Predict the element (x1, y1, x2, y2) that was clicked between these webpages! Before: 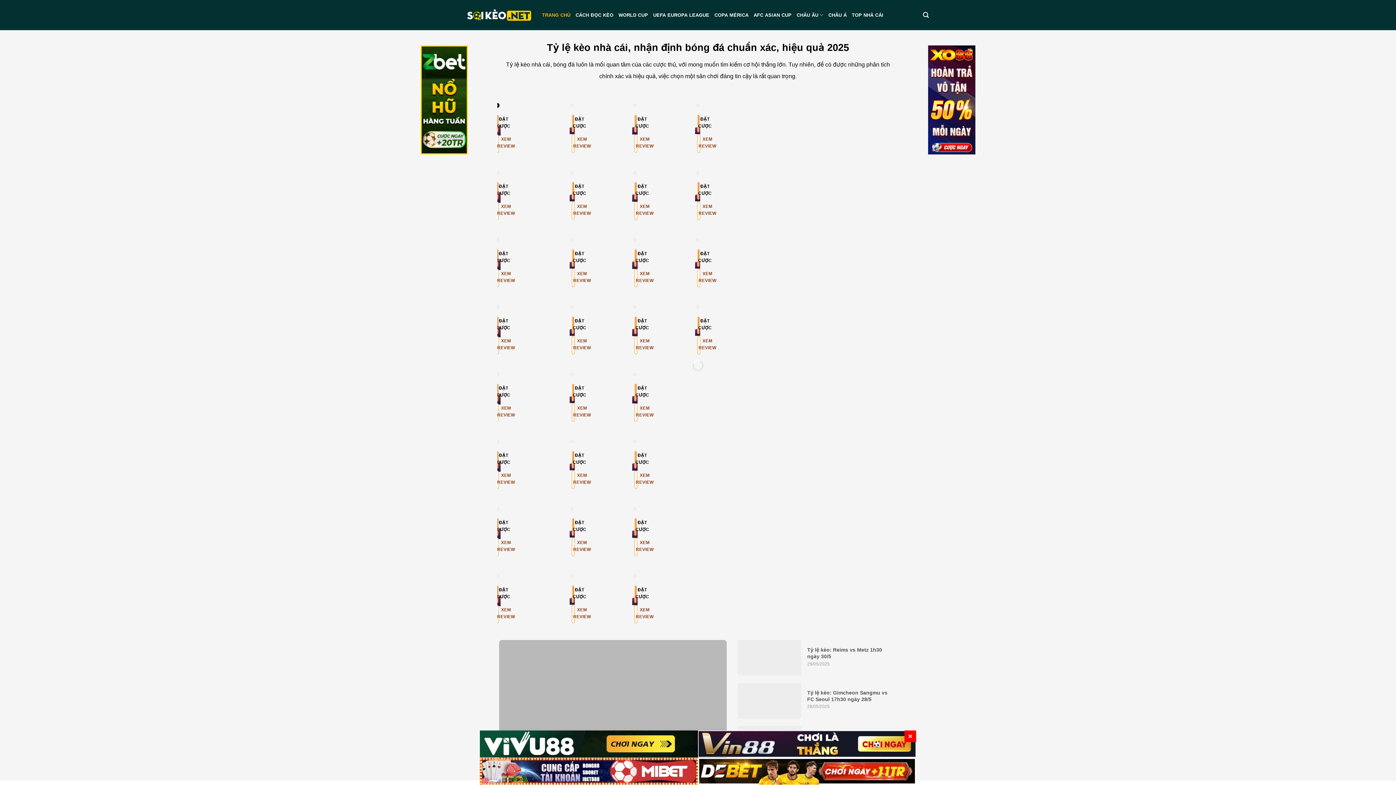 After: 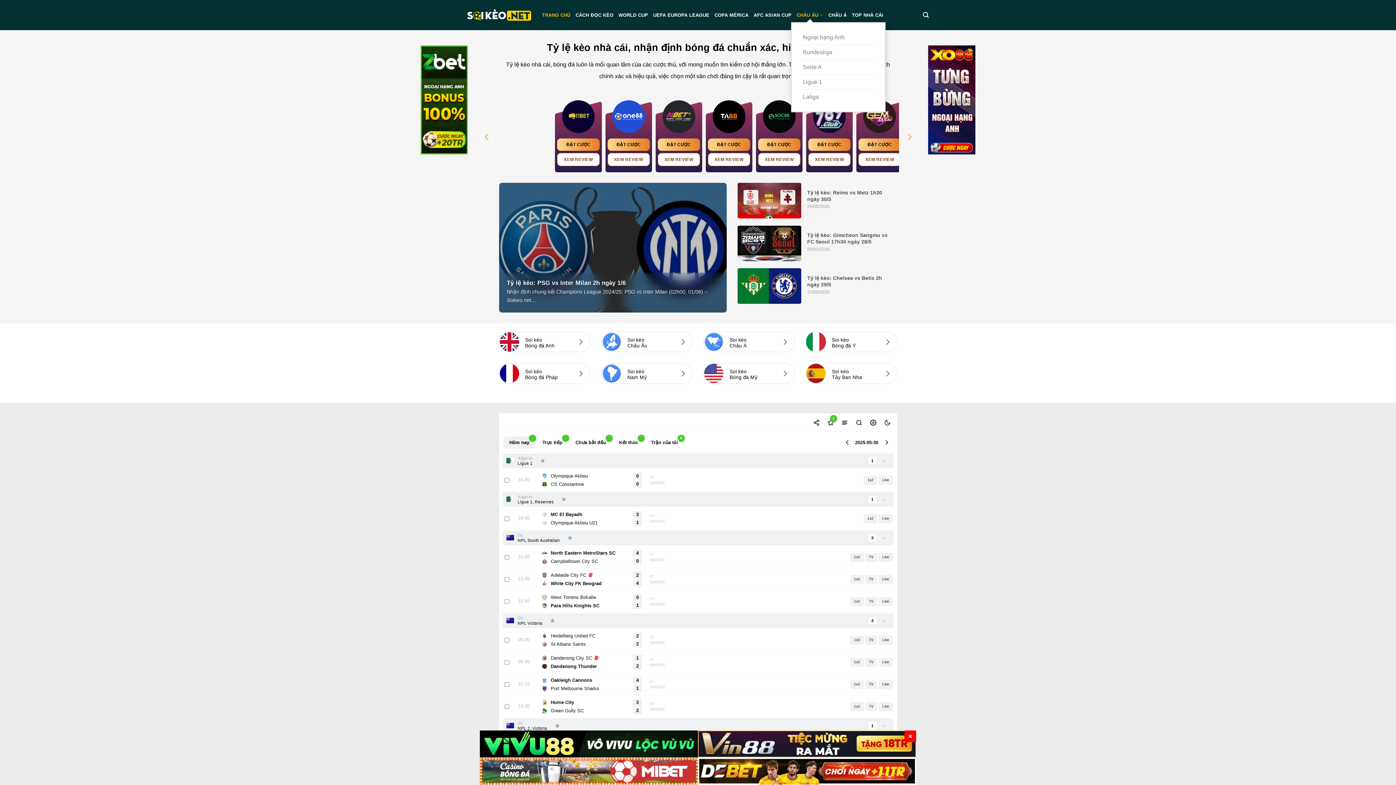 Action: bbox: (796, 8, 823, 22) label: CHÂU ÂU